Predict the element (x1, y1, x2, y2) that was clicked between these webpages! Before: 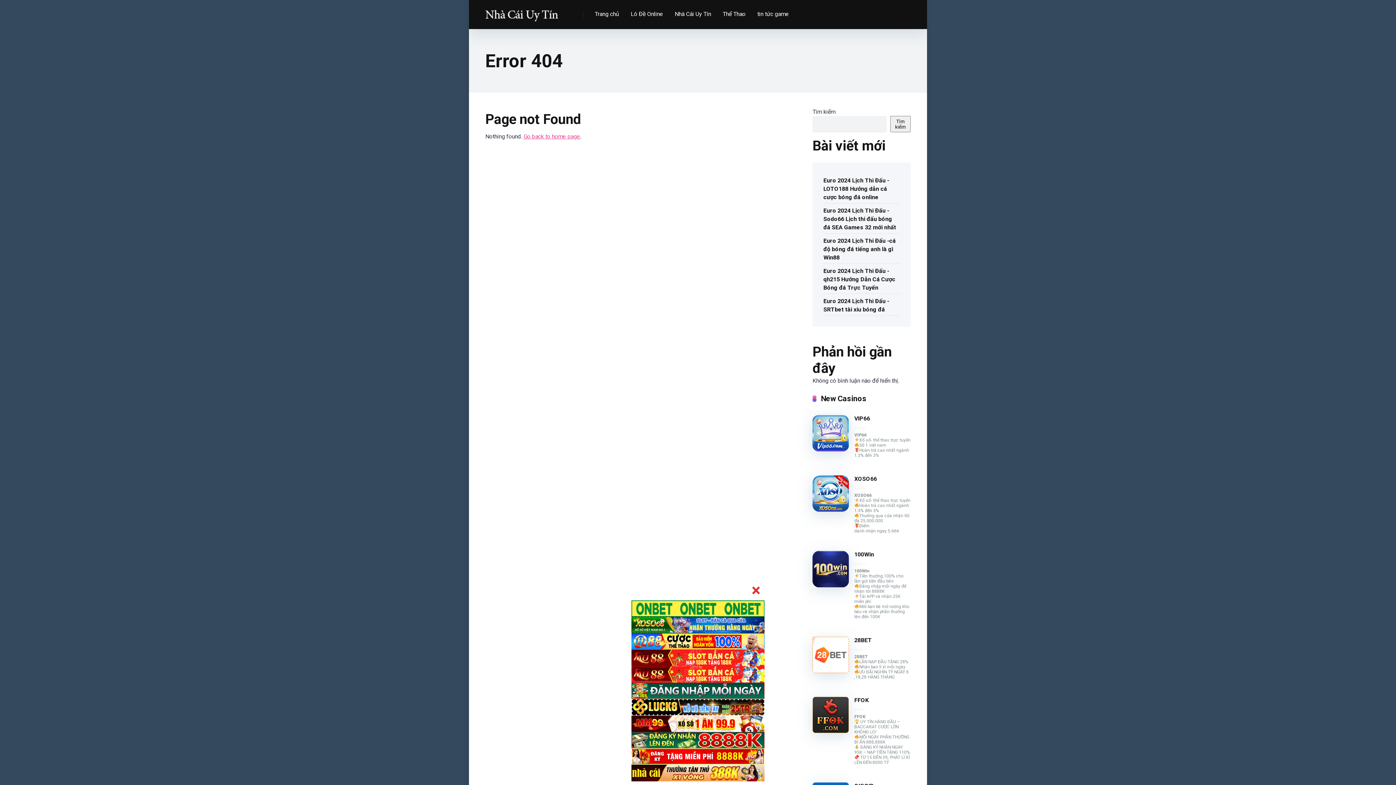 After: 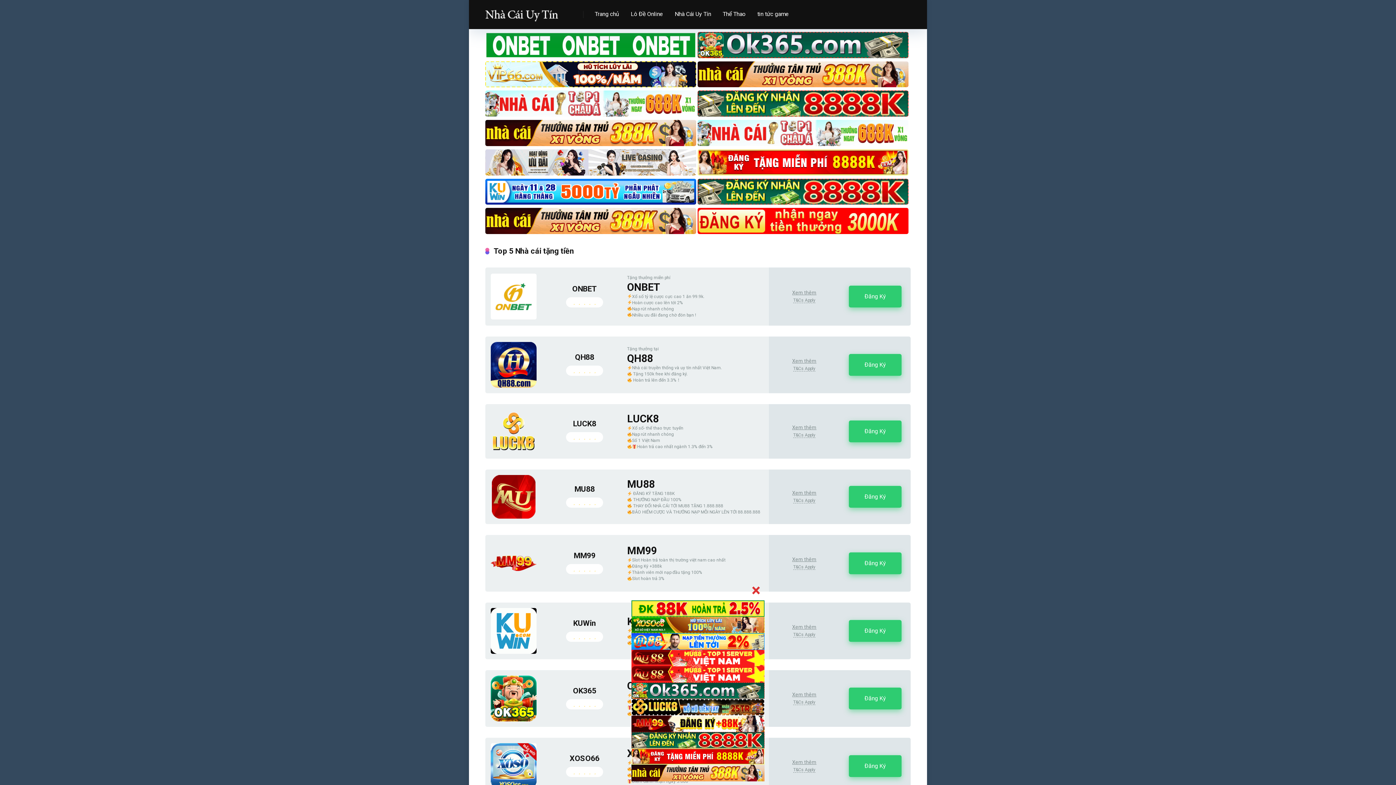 Action: bbox: (523, 133, 580, 140) label: Go back to home page